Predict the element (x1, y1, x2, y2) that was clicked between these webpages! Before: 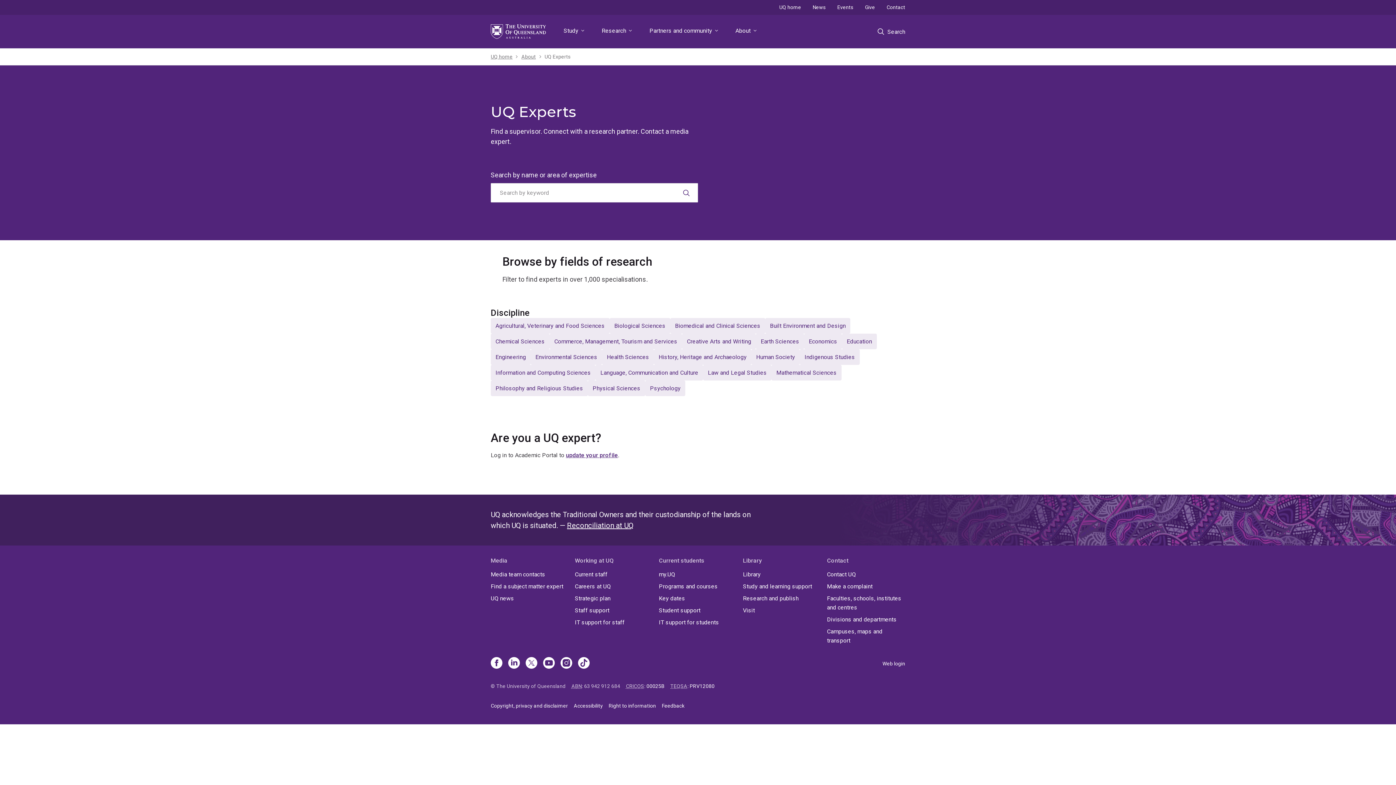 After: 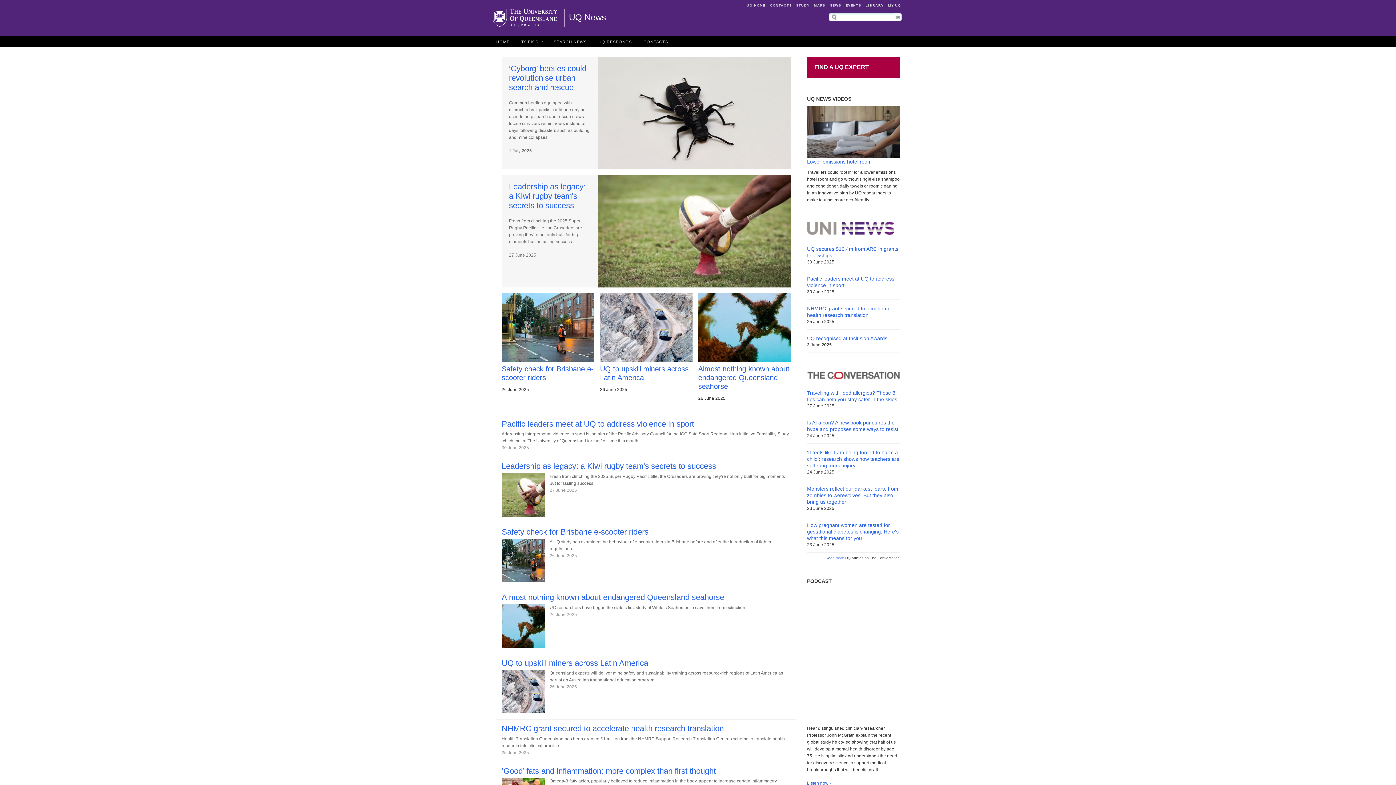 Action: bbox: (490, 594, 569, 603) label: UQ news